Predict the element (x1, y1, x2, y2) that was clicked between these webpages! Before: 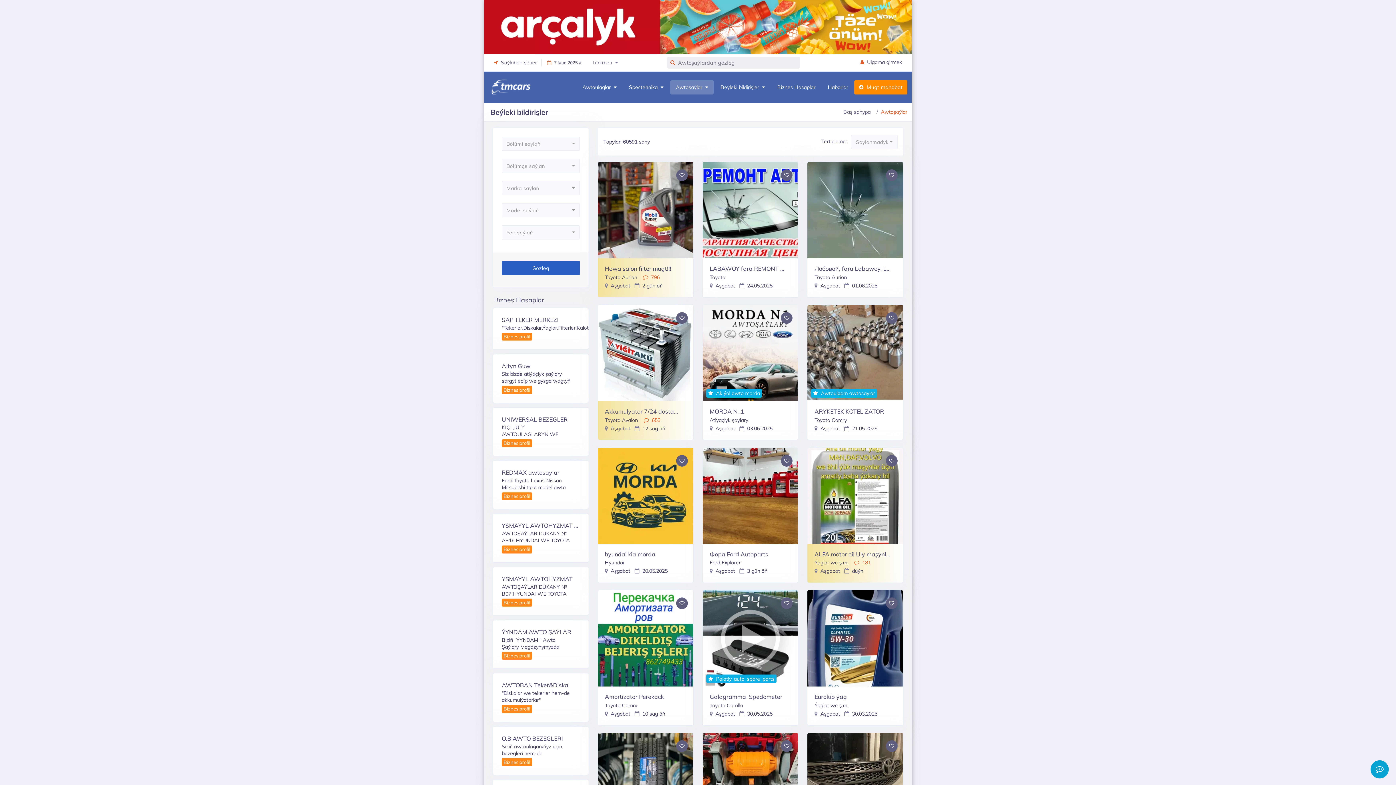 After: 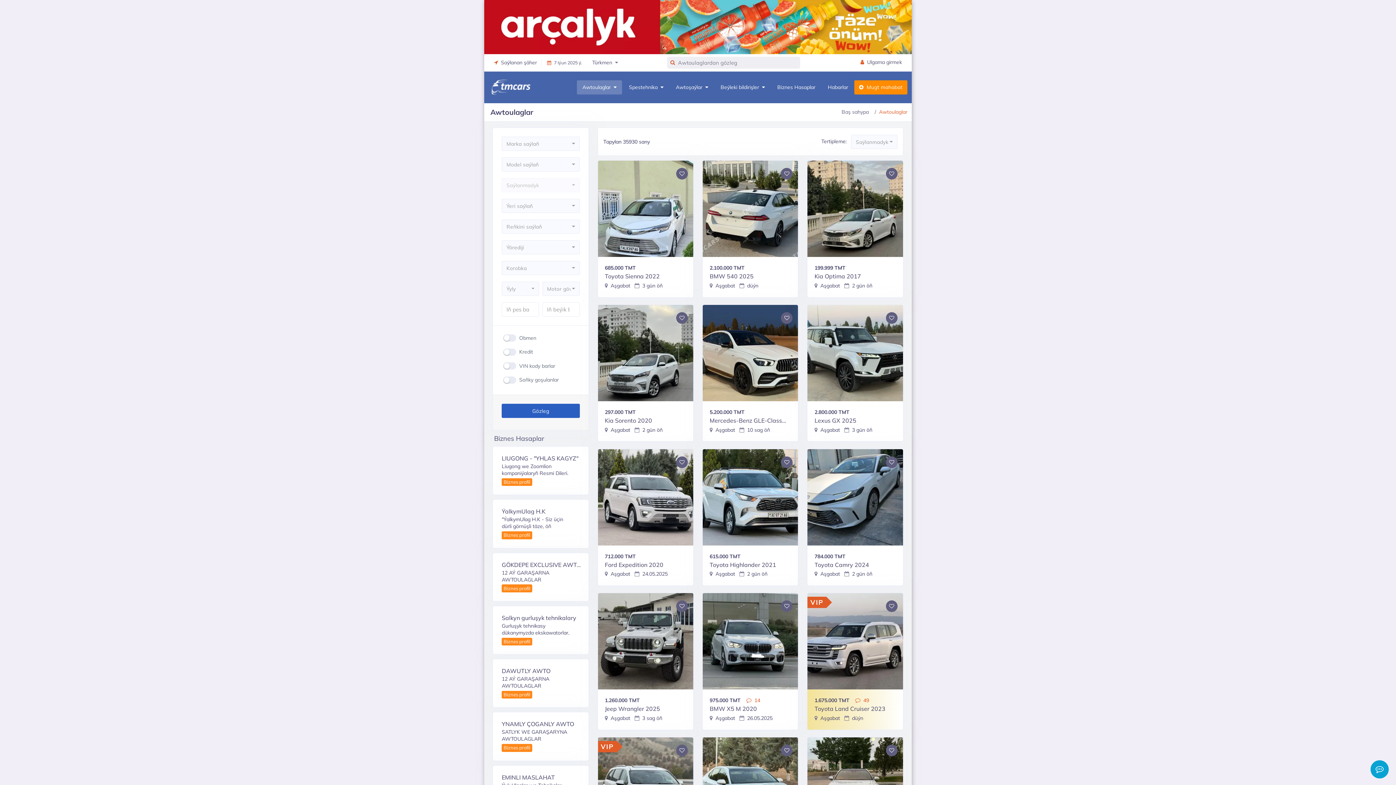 Action: bbox: (577, 80, 622, 94) label: Awtoulaglar  